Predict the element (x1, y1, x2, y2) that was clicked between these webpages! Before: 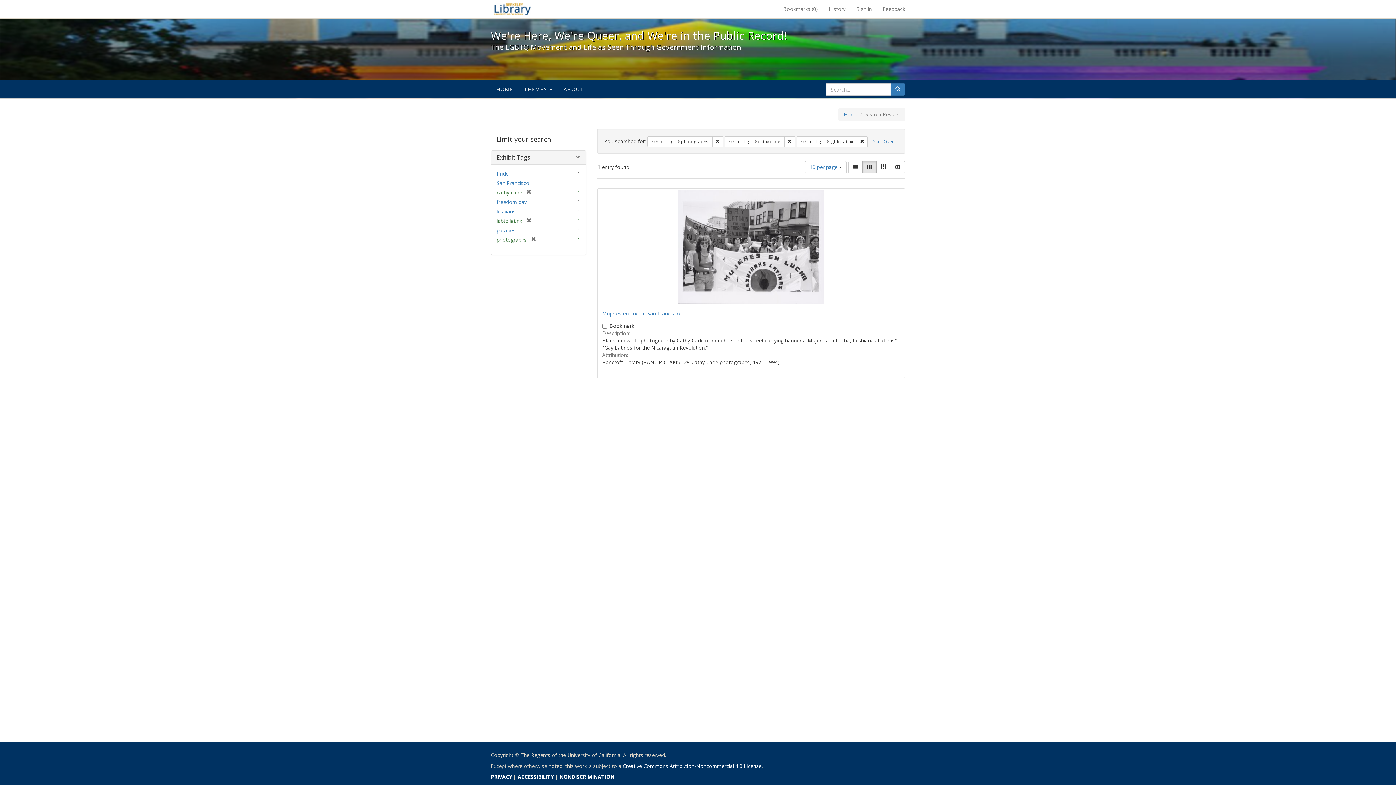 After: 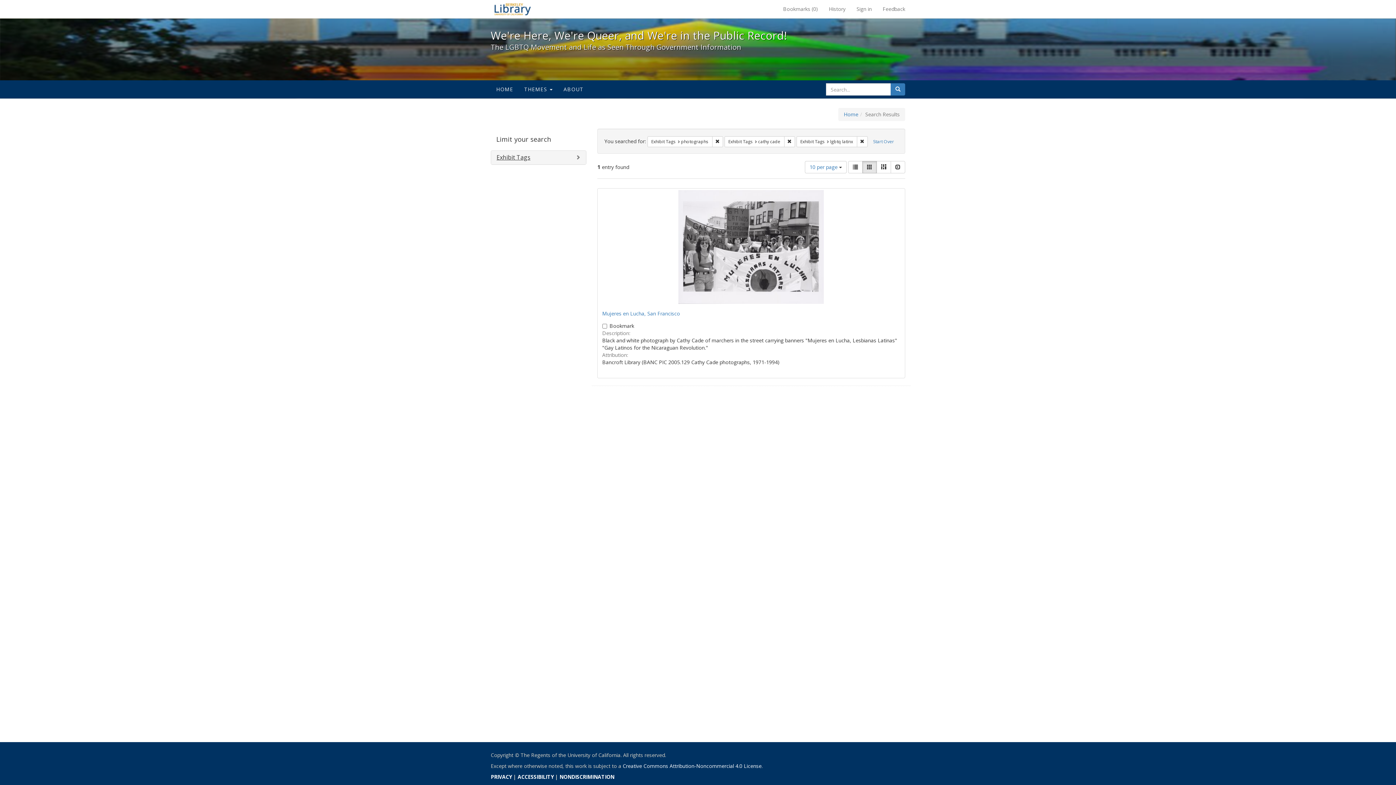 Action: bbox: (496, 153, 530, 161) label: Exhibit Tags